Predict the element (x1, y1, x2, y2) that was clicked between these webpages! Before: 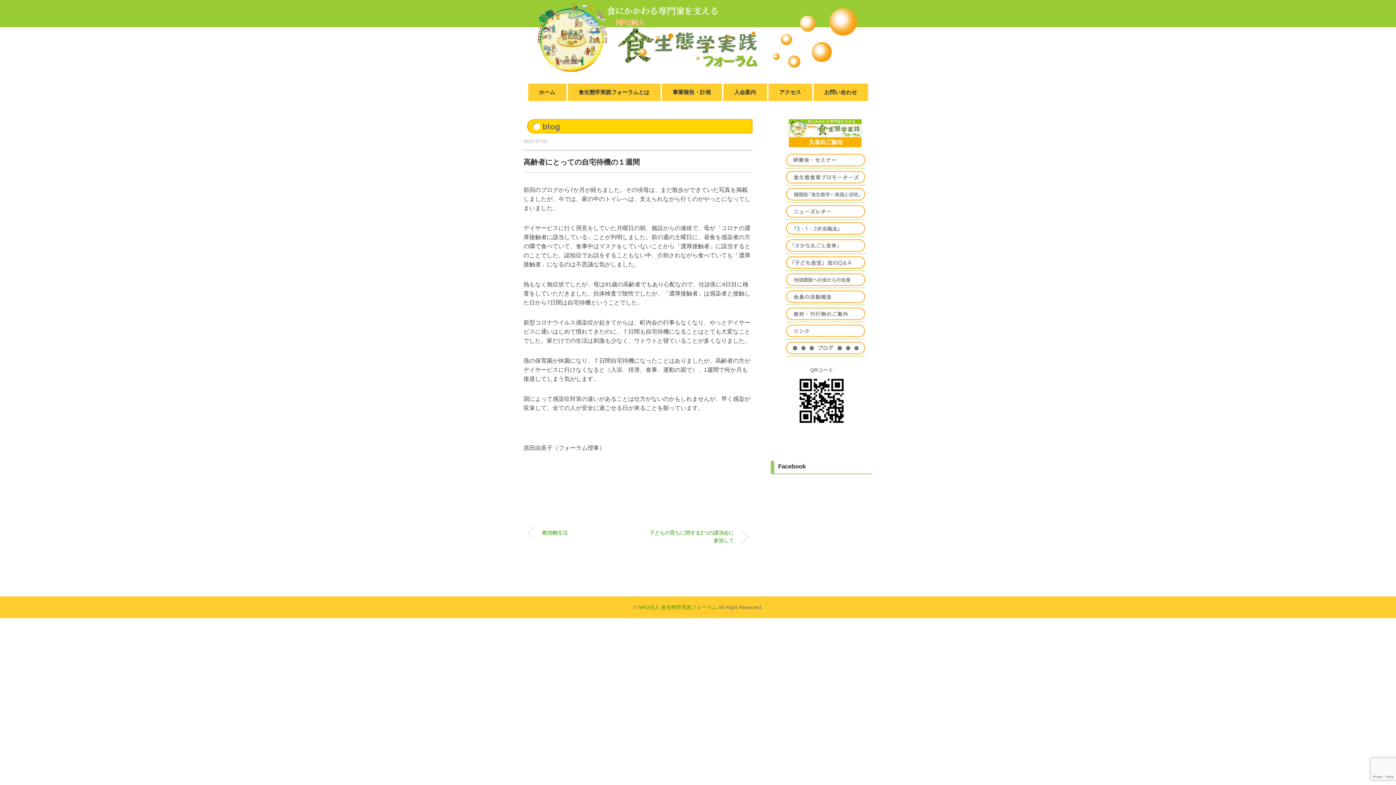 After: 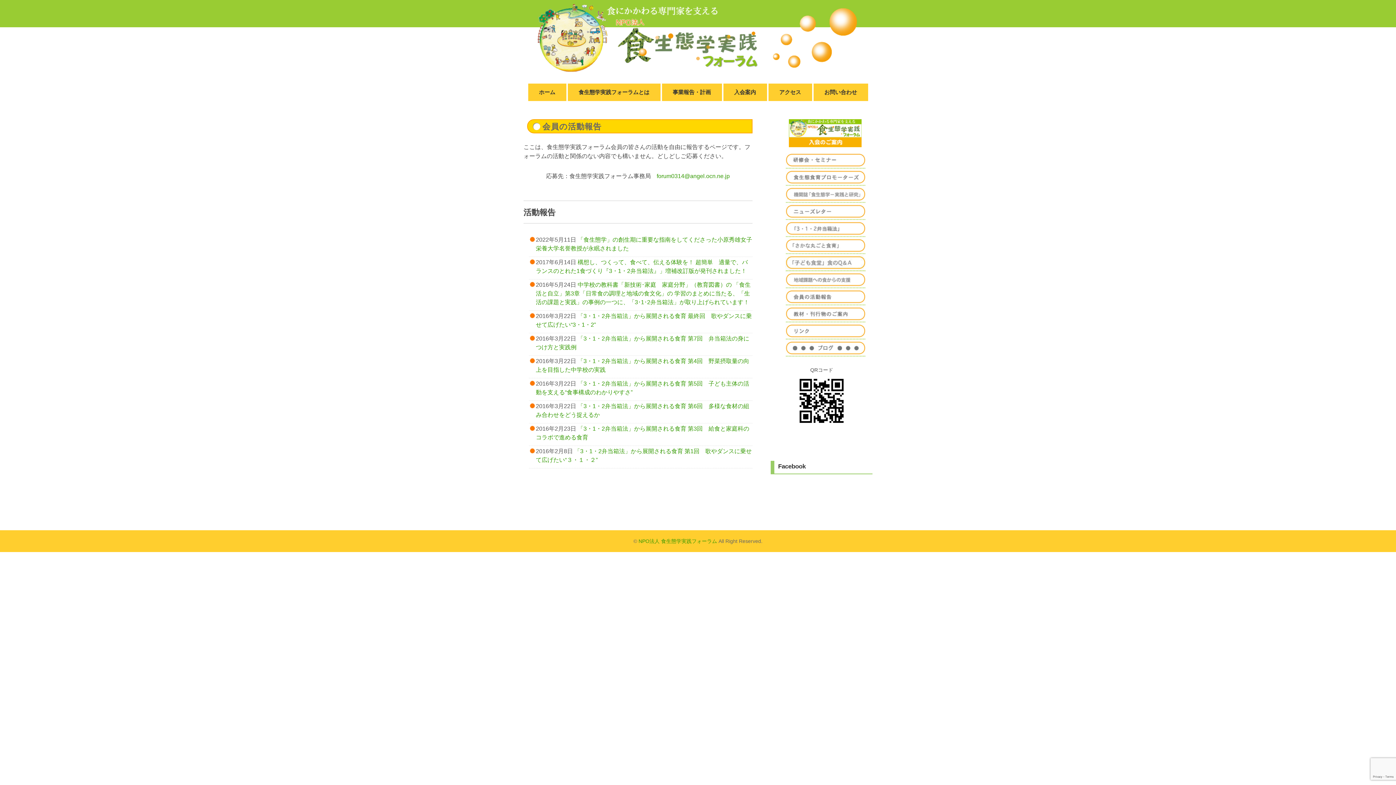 Action: bbox: (778, 289, 872, 306)